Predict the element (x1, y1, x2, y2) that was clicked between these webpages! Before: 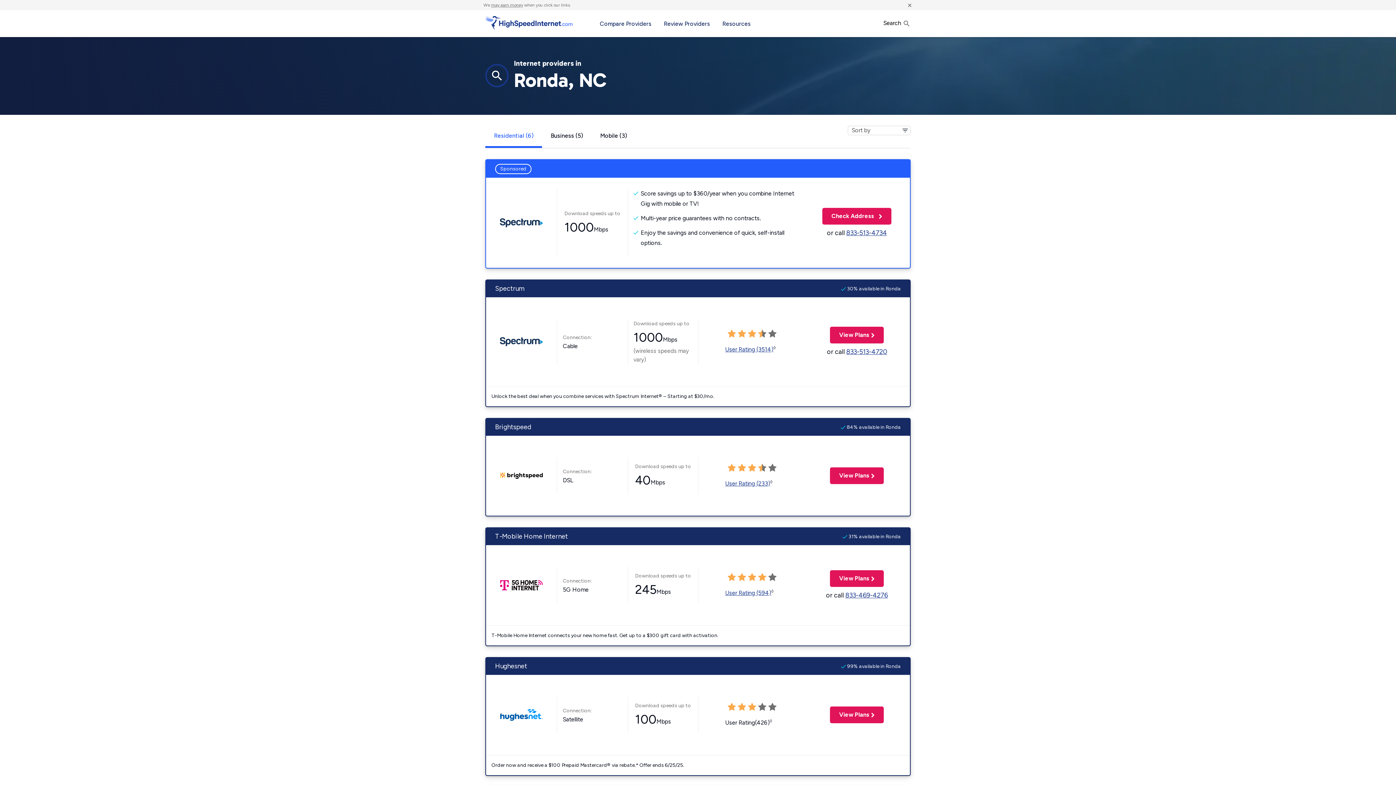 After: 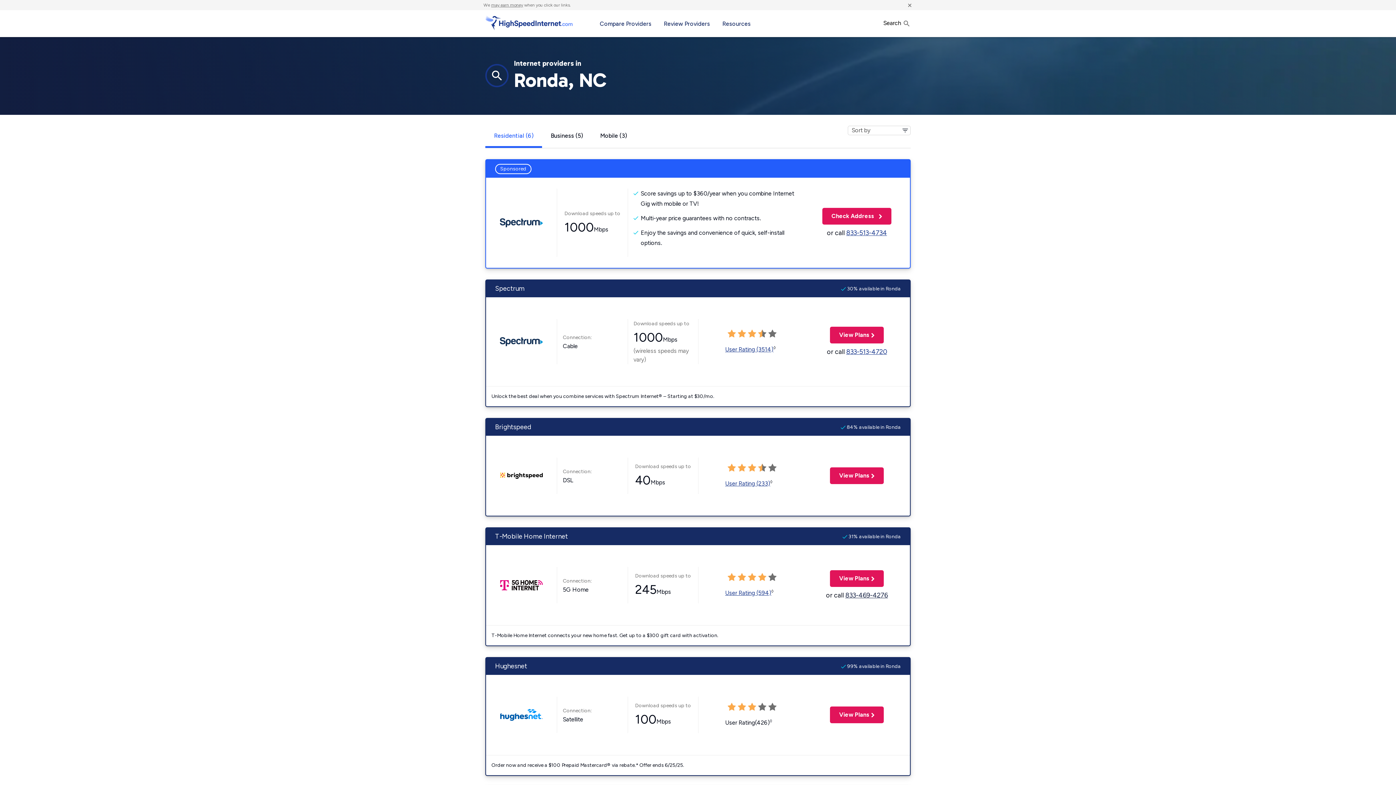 Action: label: 833-469-4276 bbox: (845, 591, 888, 599)